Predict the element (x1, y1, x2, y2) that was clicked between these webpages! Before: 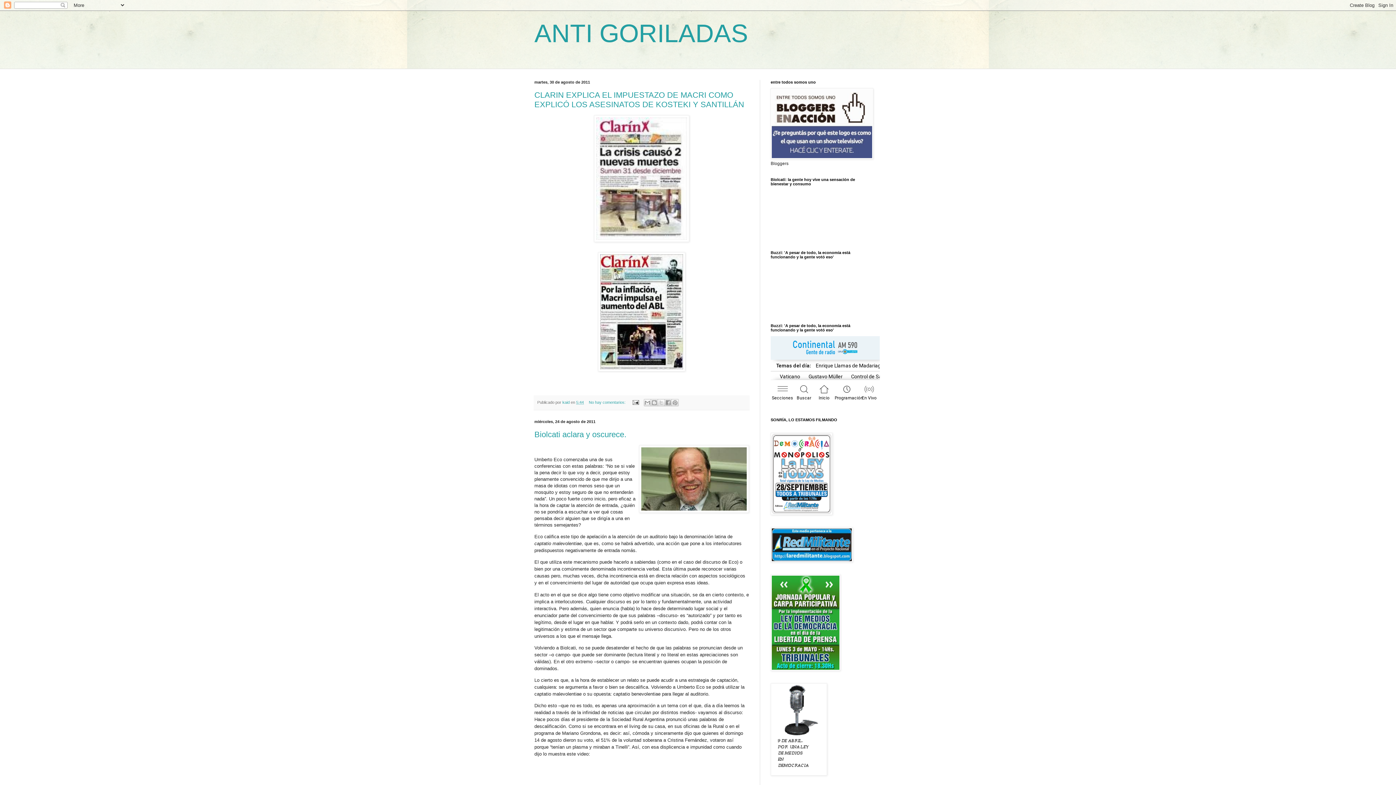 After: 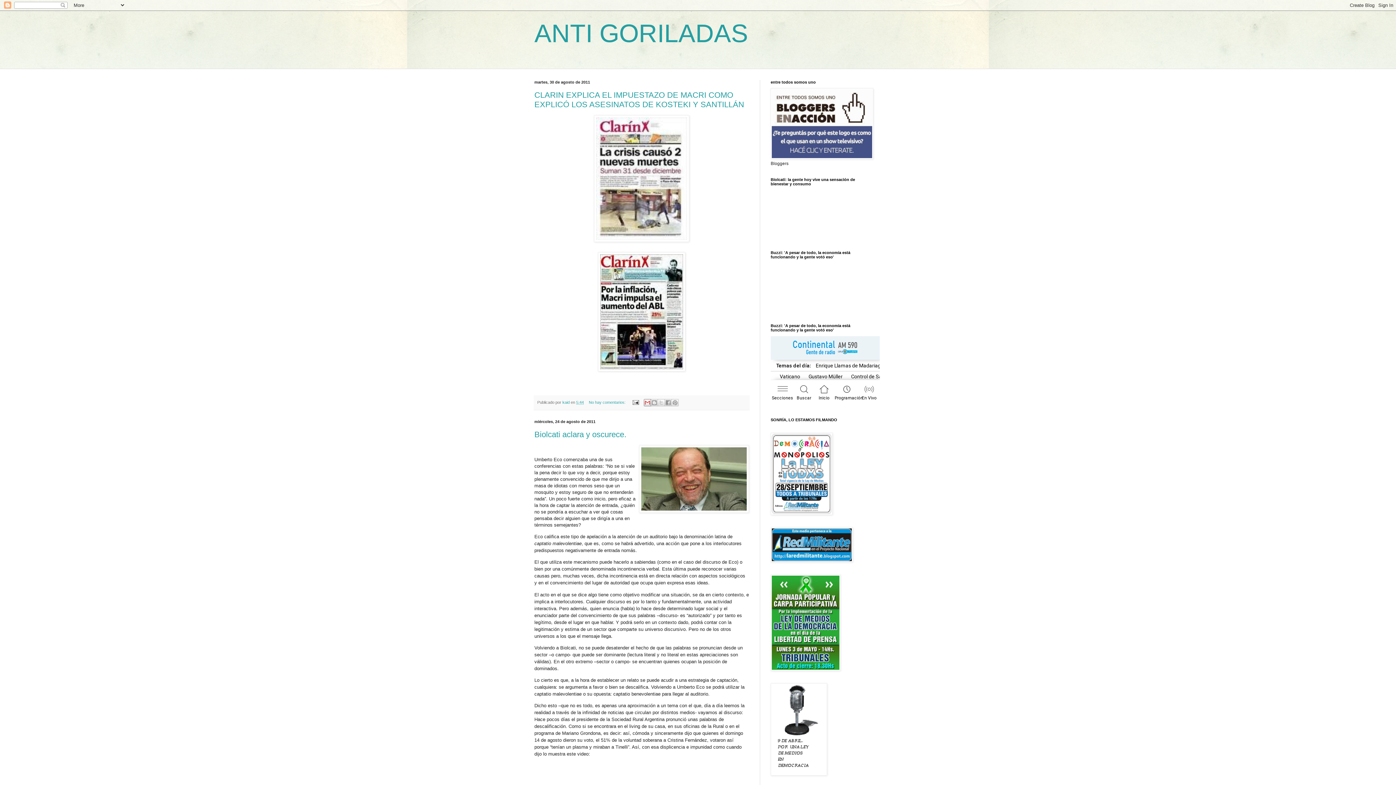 Action: label: Enviar por correo electrónico bbox: (643, 399, 651, 406)